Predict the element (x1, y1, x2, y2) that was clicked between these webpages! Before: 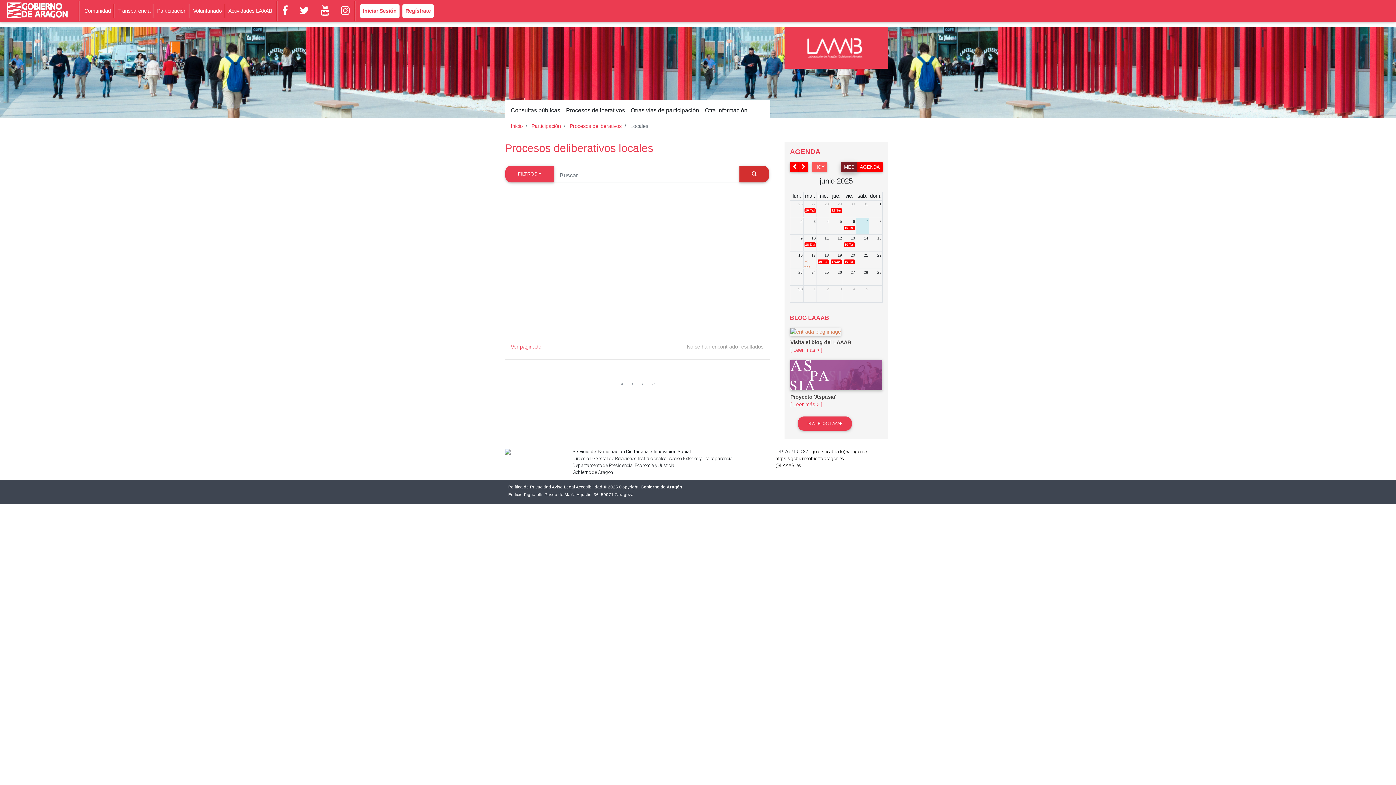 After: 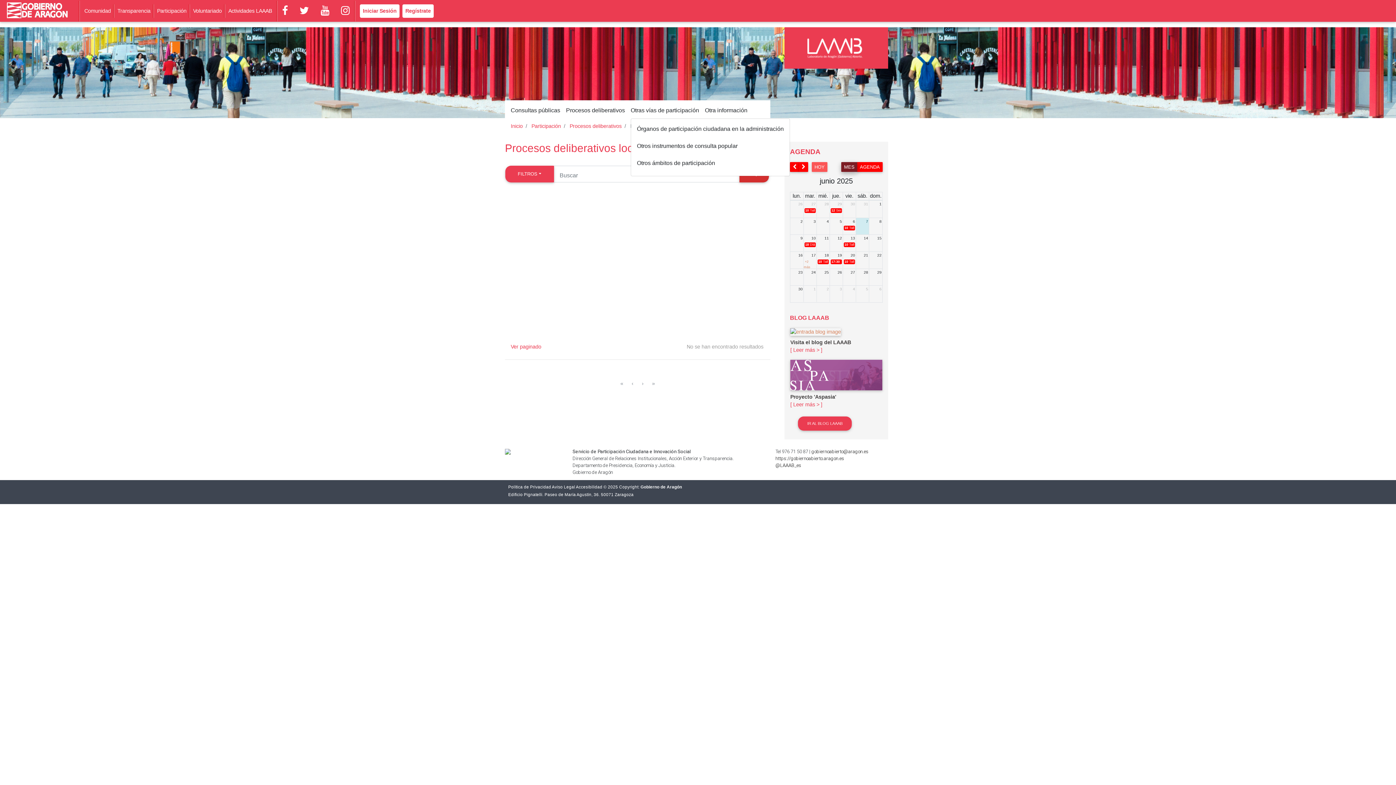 Action: bbox: (630, 103, 699, 117) label: Otras vías de participación